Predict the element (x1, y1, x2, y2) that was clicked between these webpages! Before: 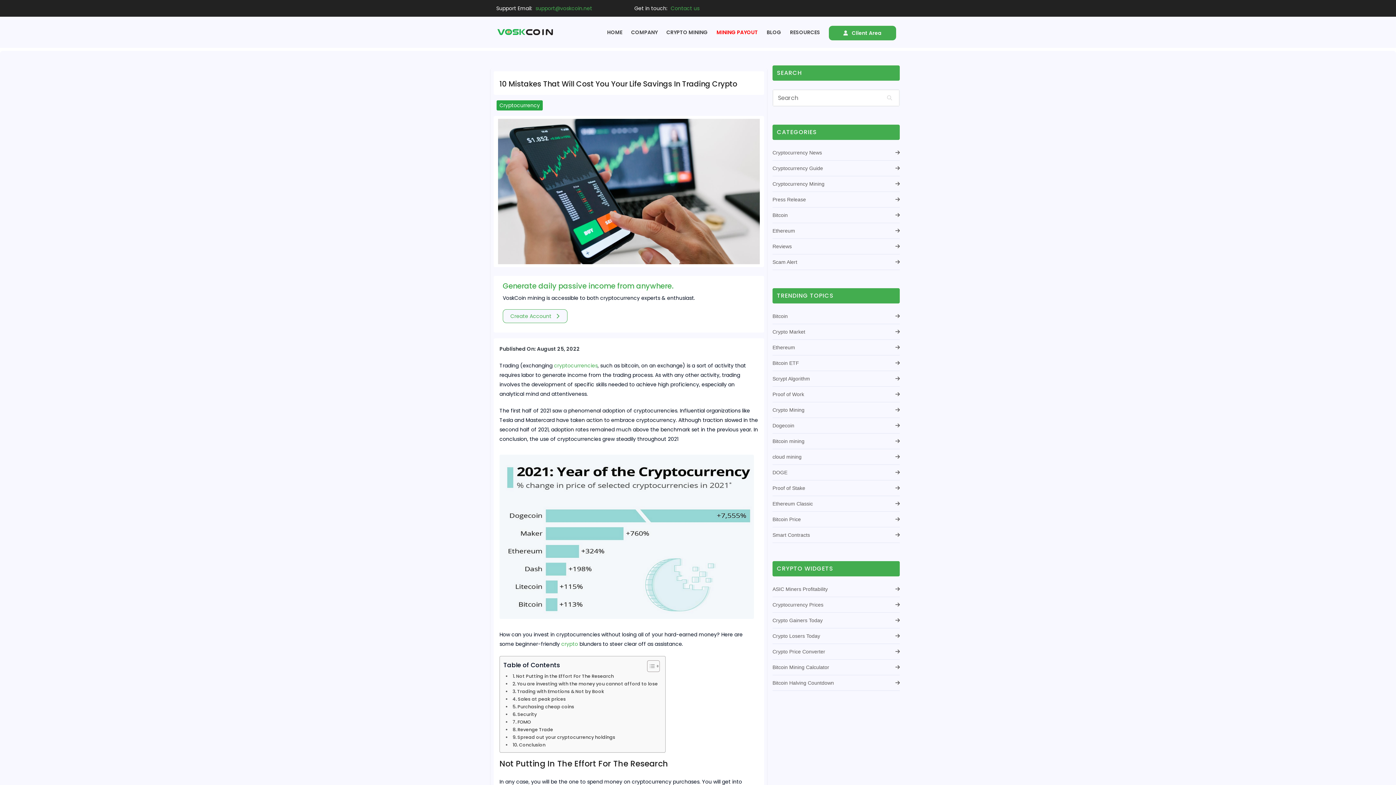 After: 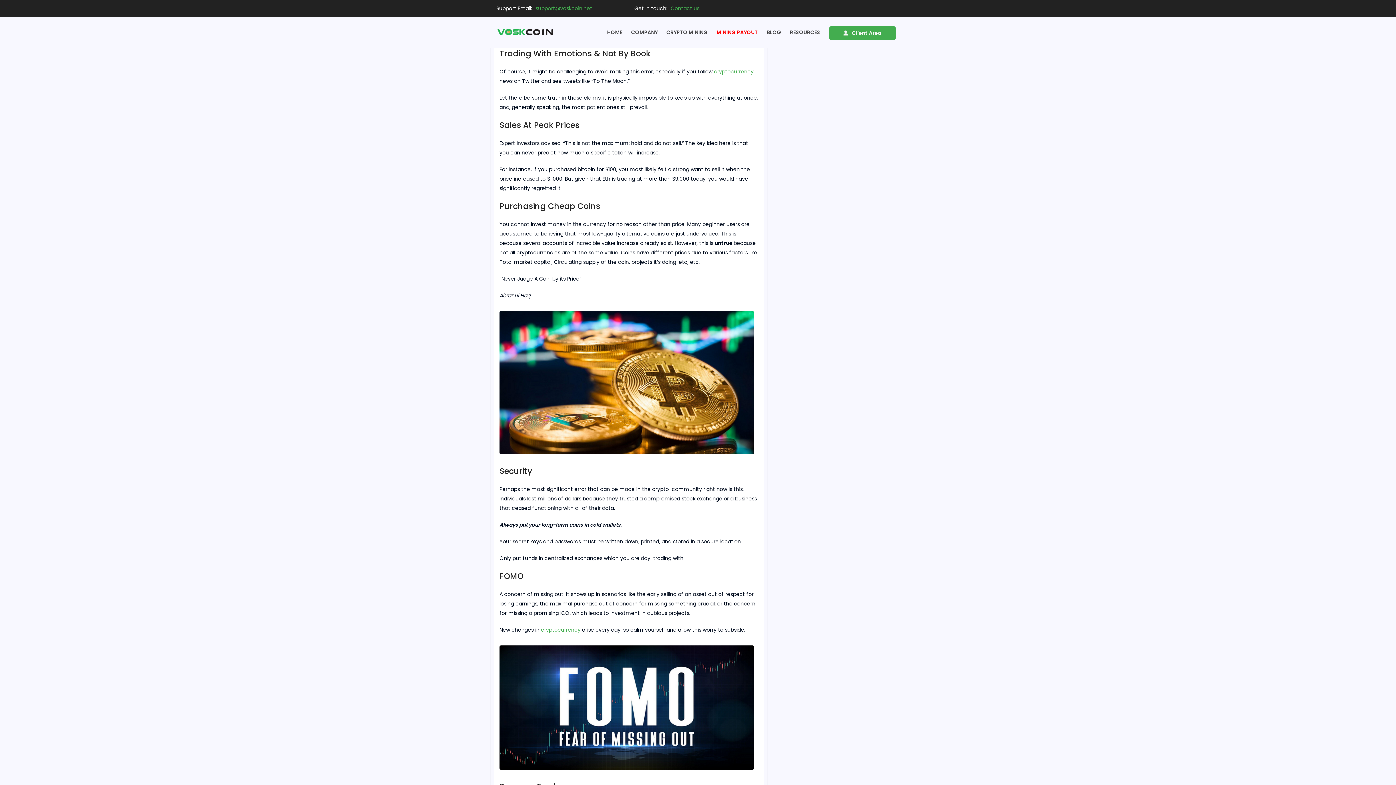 Action: label: Trading with Emotions & Not by Book bbox: (512, 688, 604, 695)